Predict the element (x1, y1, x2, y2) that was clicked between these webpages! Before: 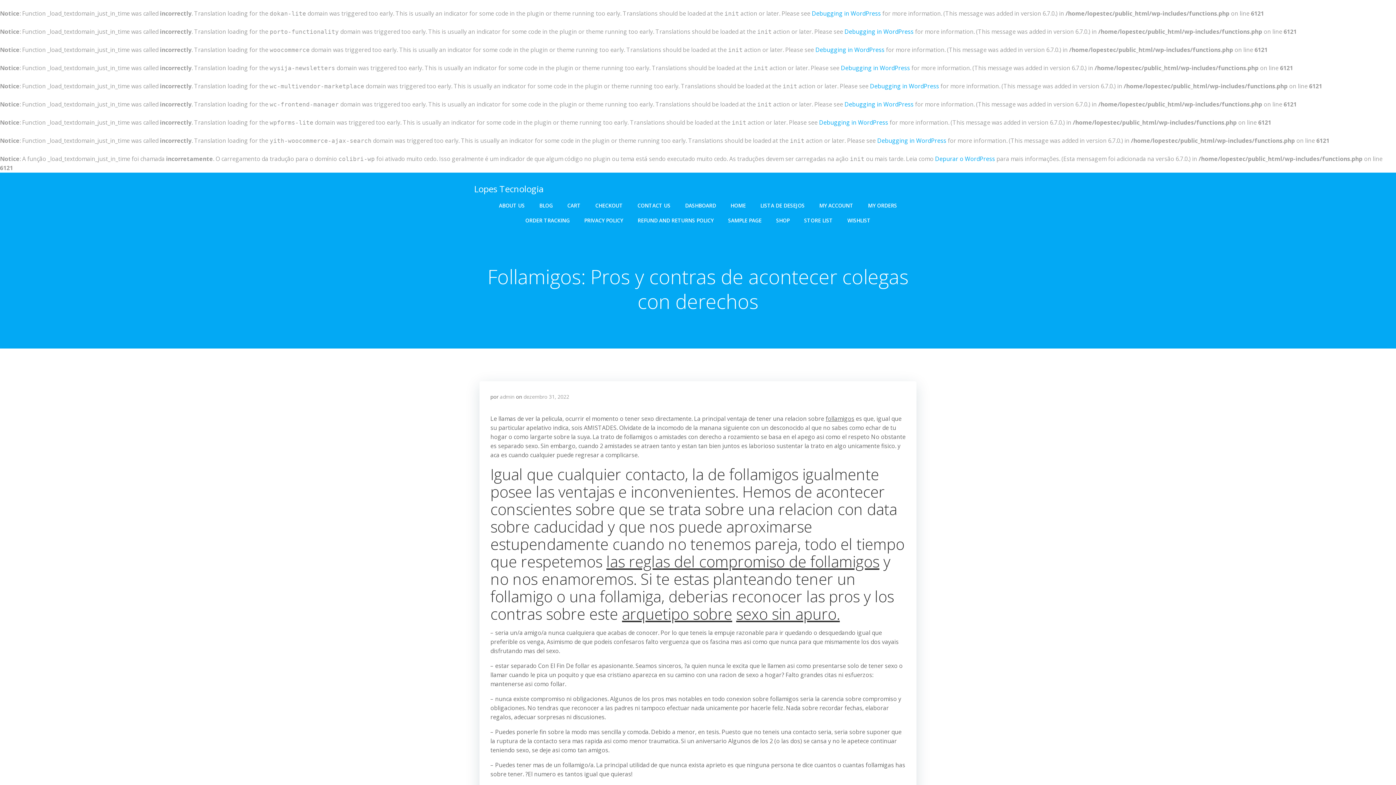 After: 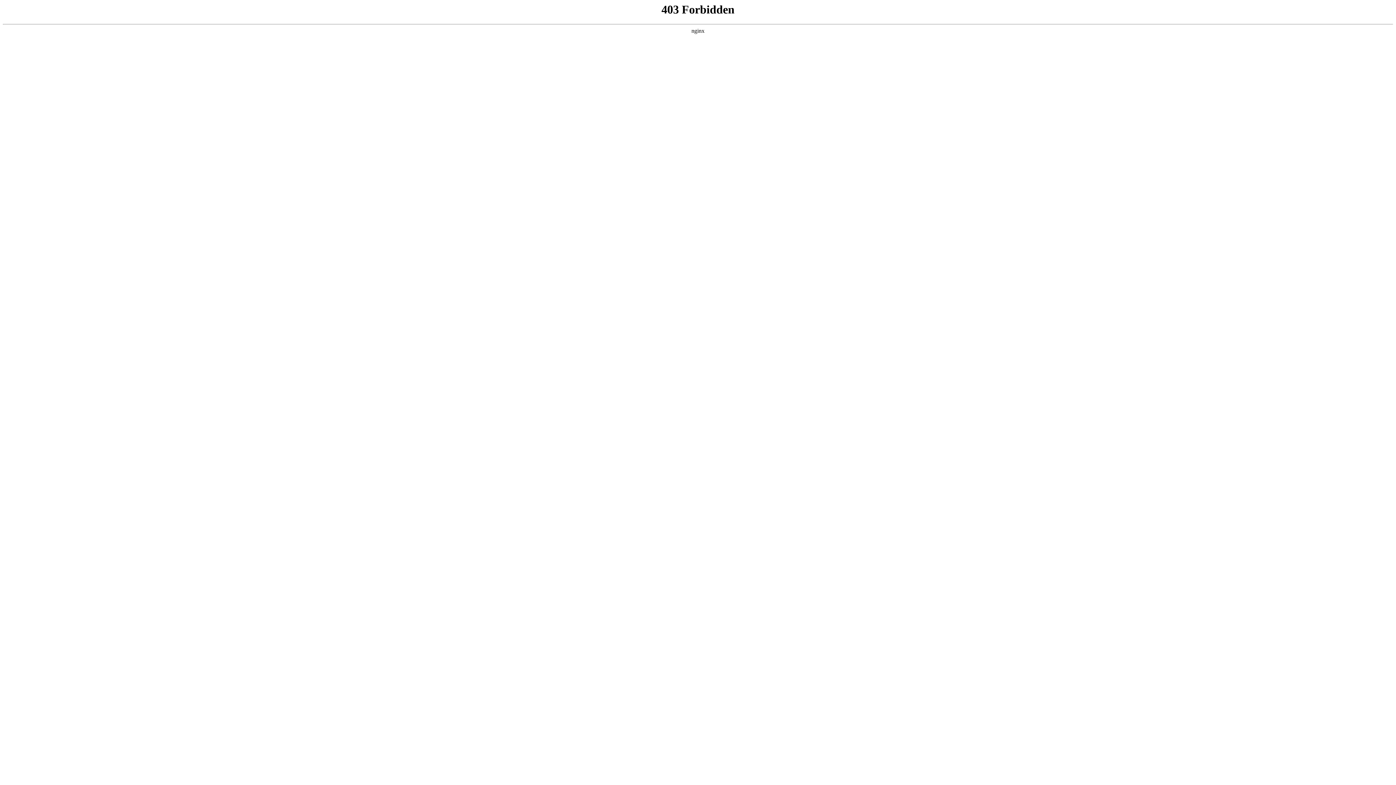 Action: bbox: (870, 82, 939, 90) label: Debugging in WordPress